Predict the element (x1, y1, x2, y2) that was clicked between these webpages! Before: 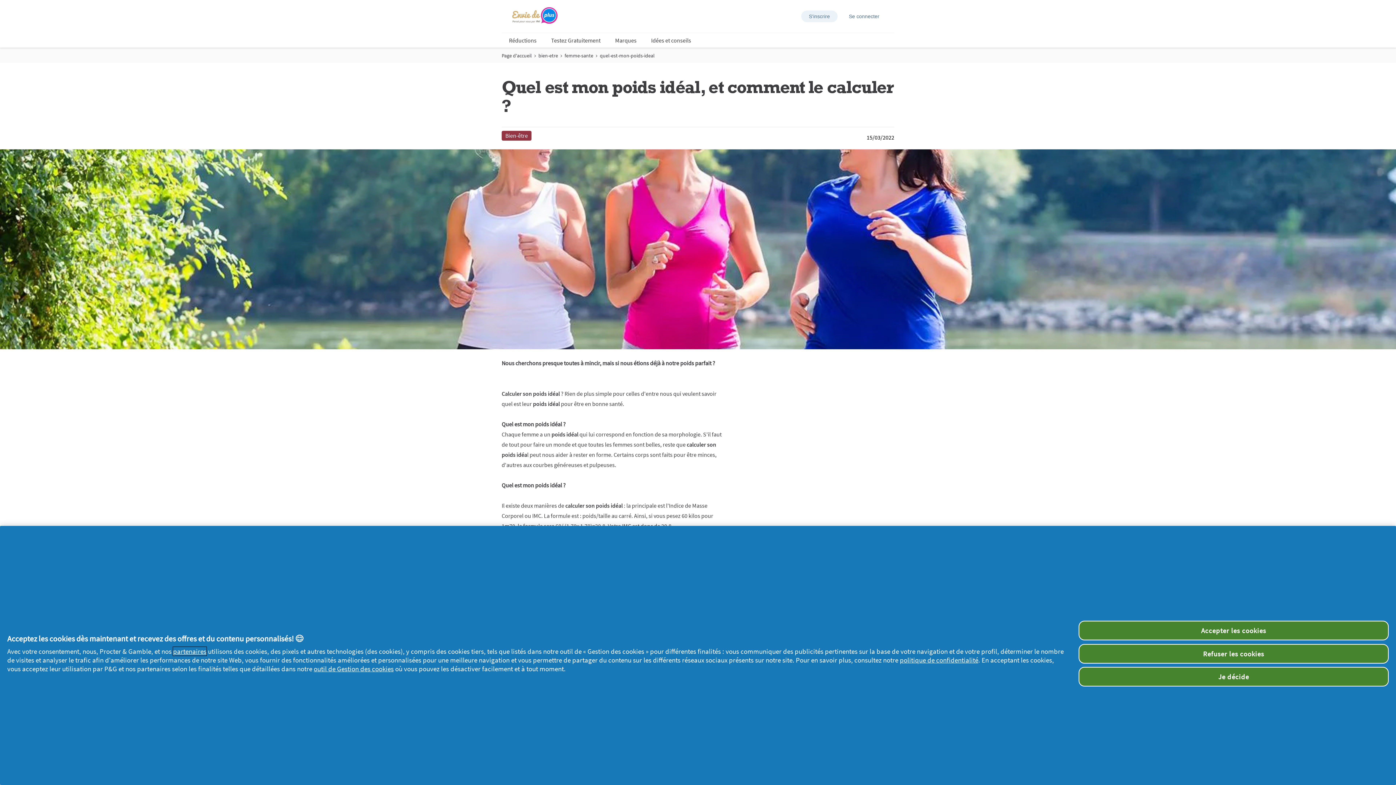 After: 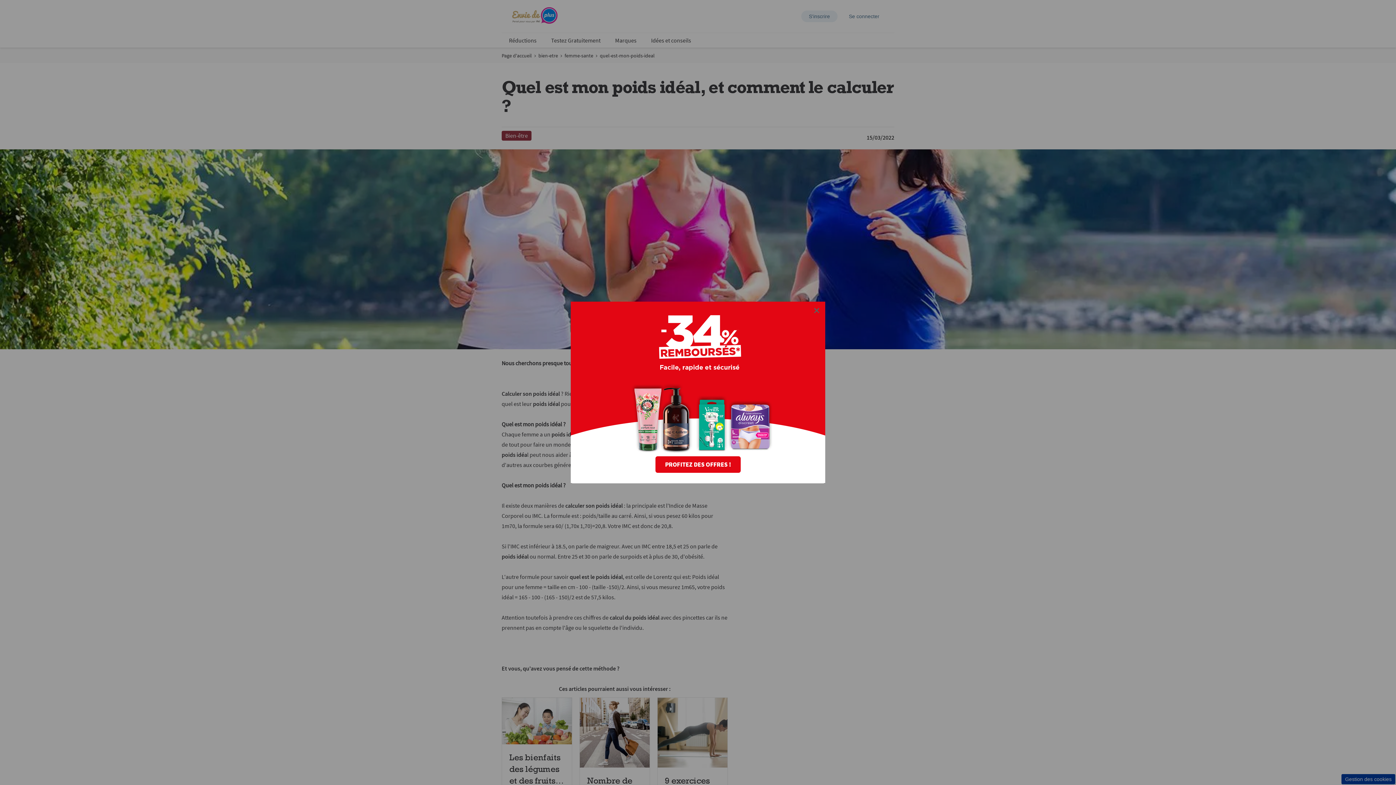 Action: label: Accepter les cookies bbox: (1078, 621, 1389, 640)